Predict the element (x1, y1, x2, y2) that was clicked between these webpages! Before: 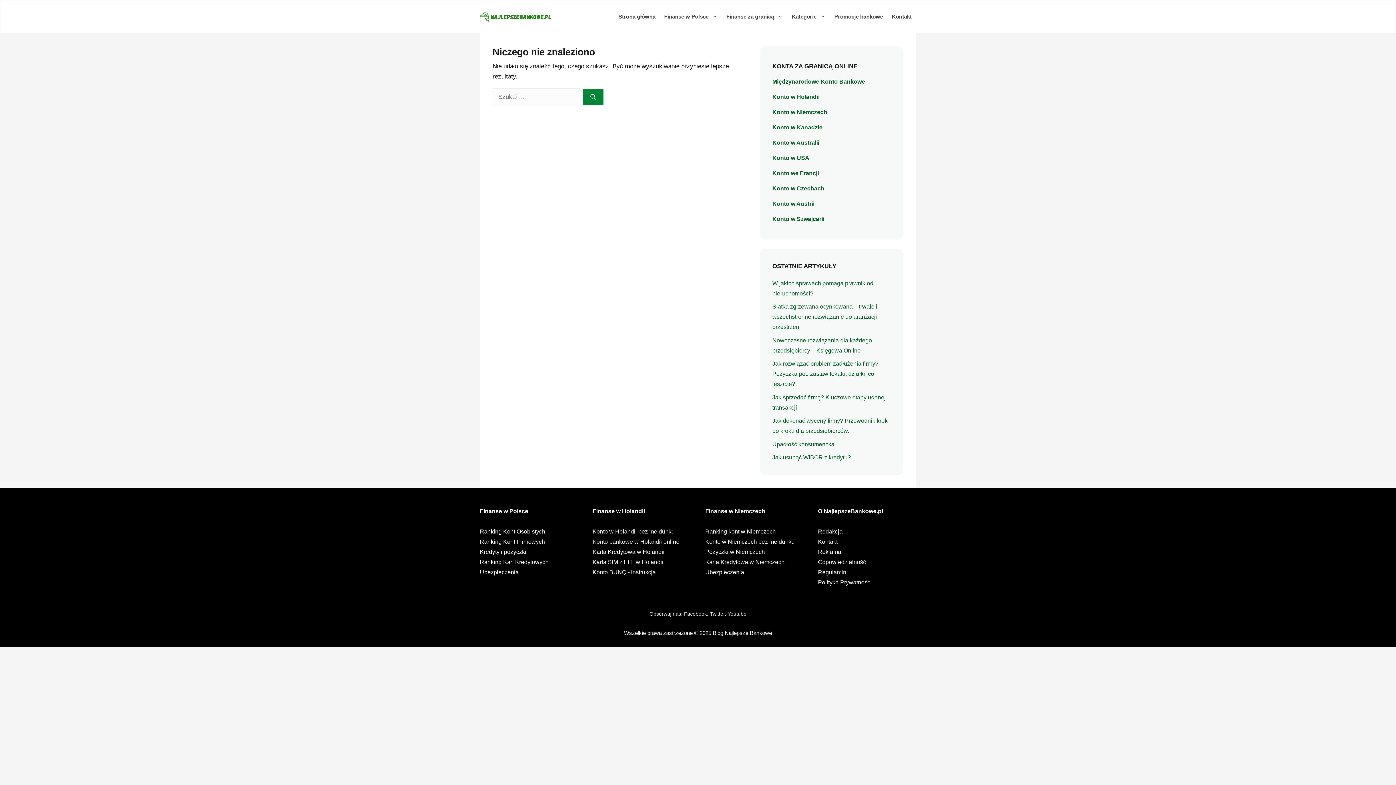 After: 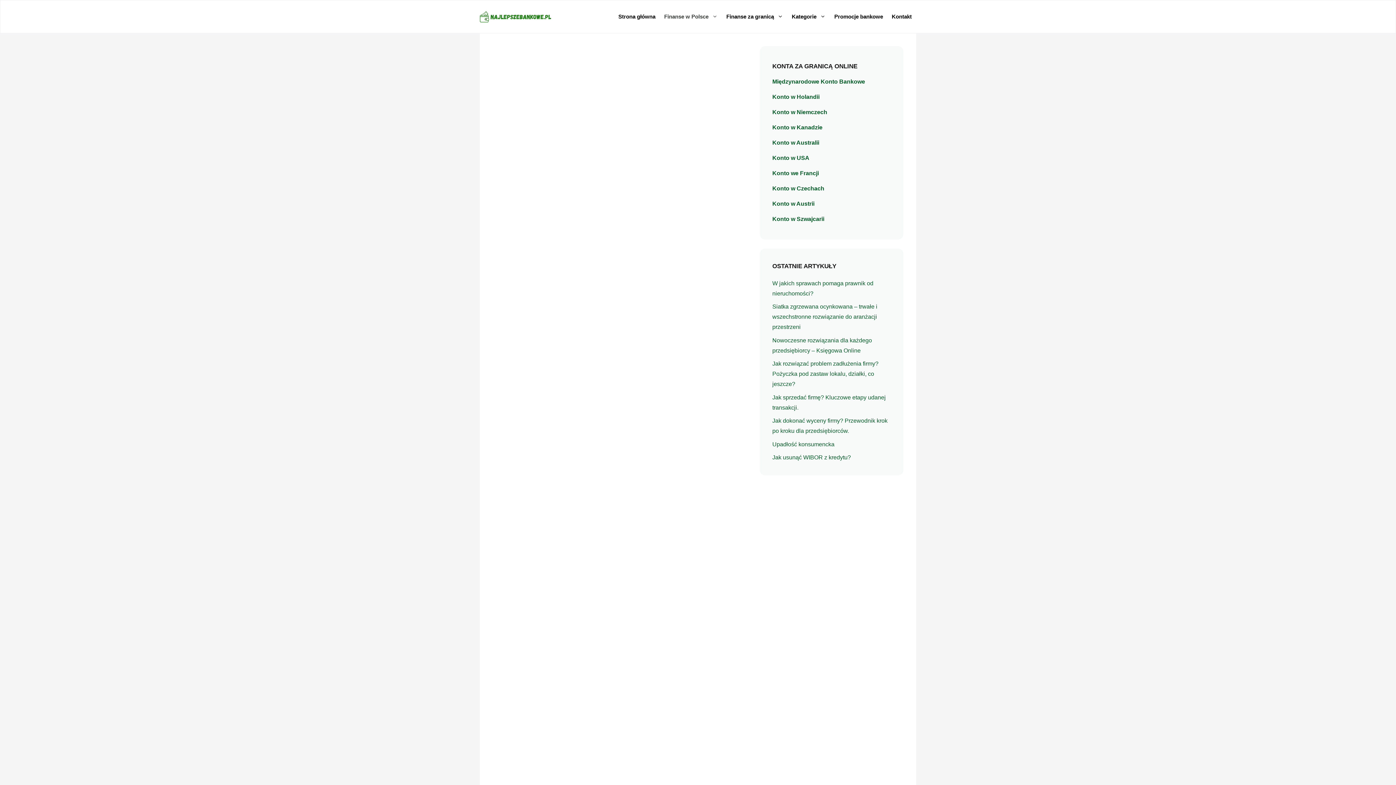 Action: bbox: (887, 5, 916, 27) label: Kontakt